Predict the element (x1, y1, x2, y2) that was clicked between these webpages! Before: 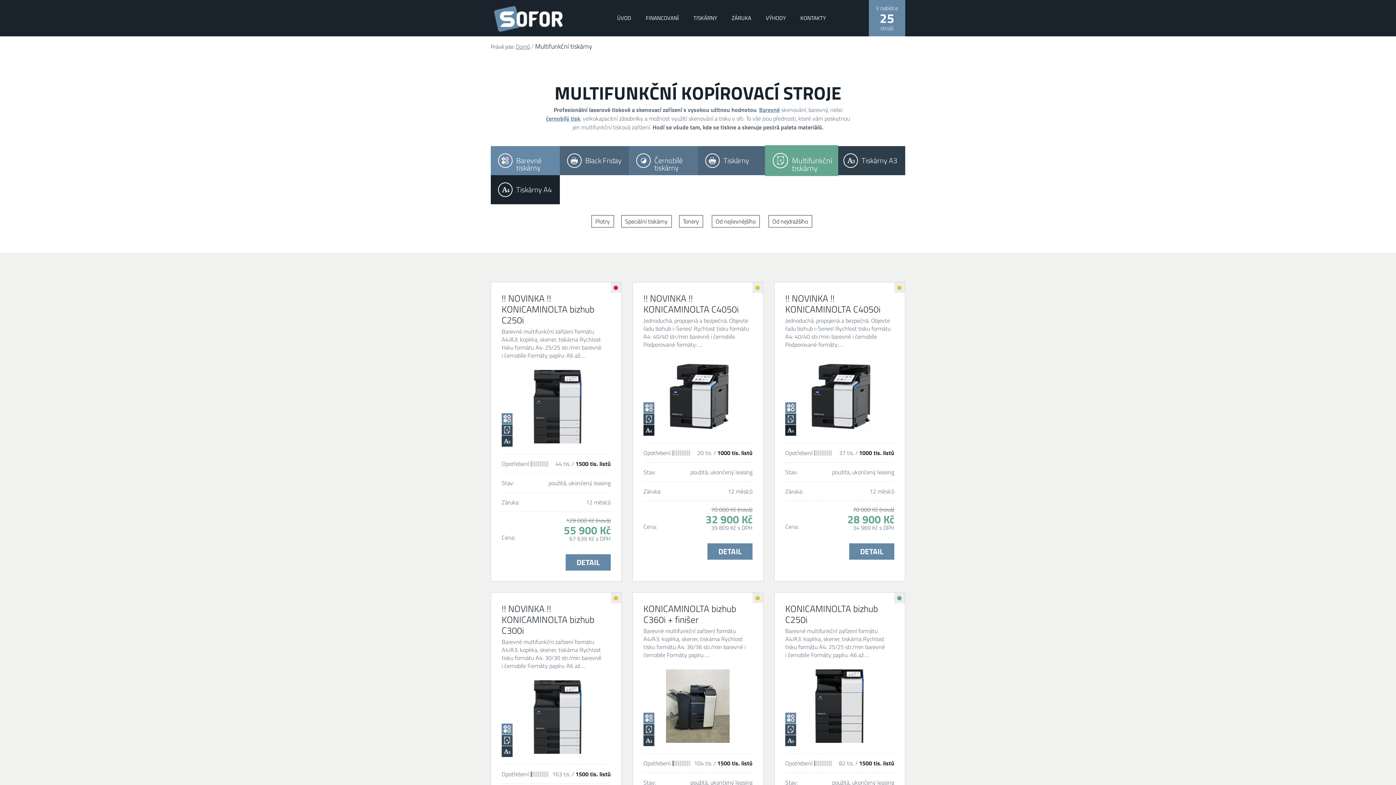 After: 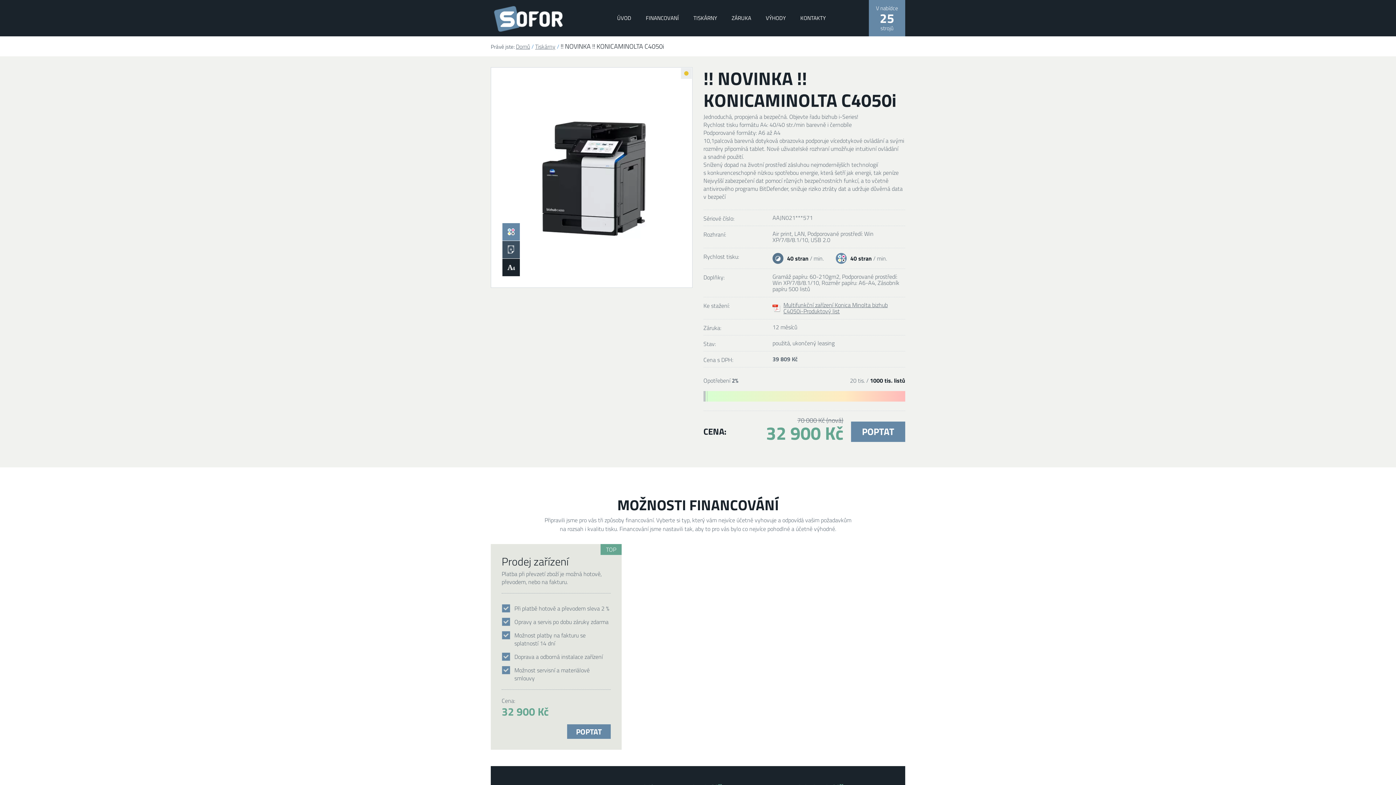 Action: label: !! NOVINKA !! KONICAMINOLTA C4050i bbox: (643, 291, 738, 316)